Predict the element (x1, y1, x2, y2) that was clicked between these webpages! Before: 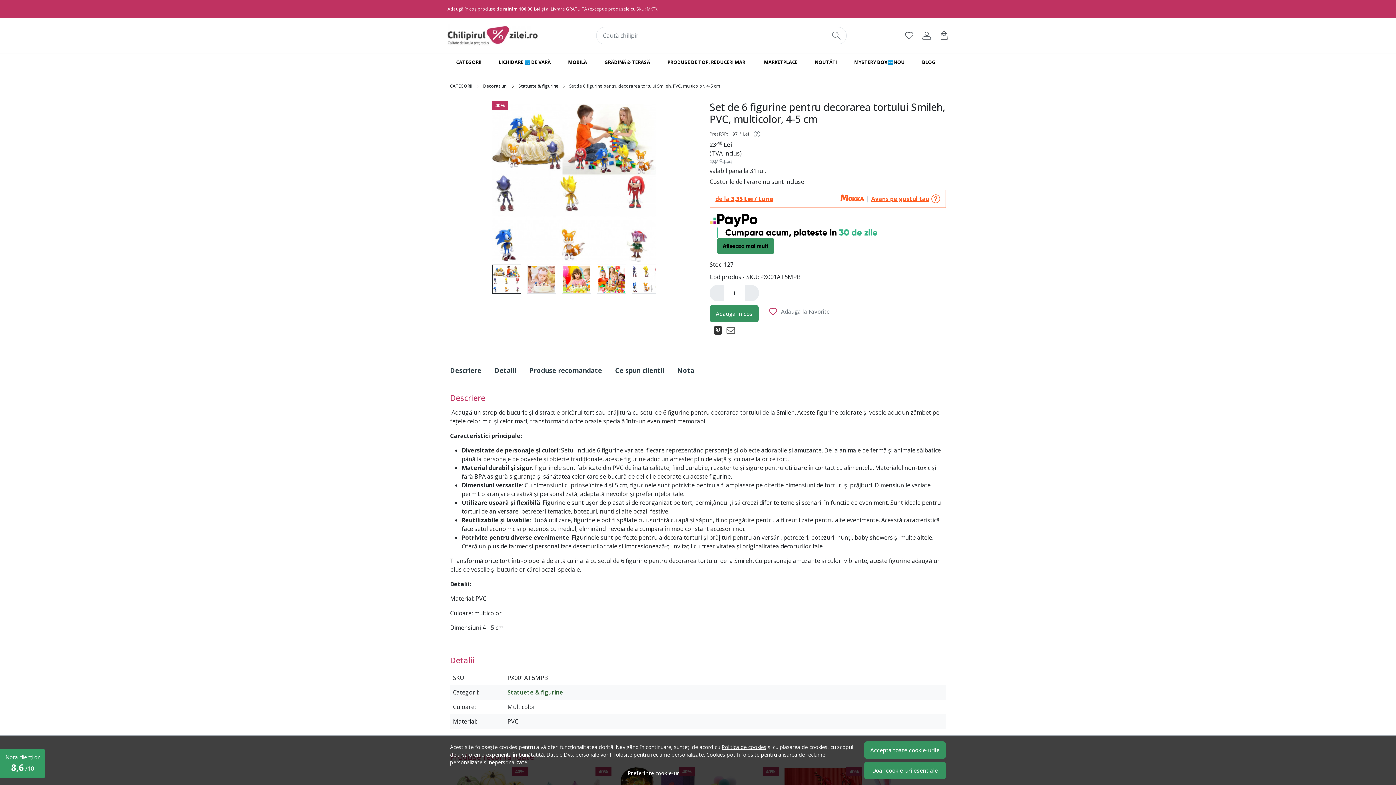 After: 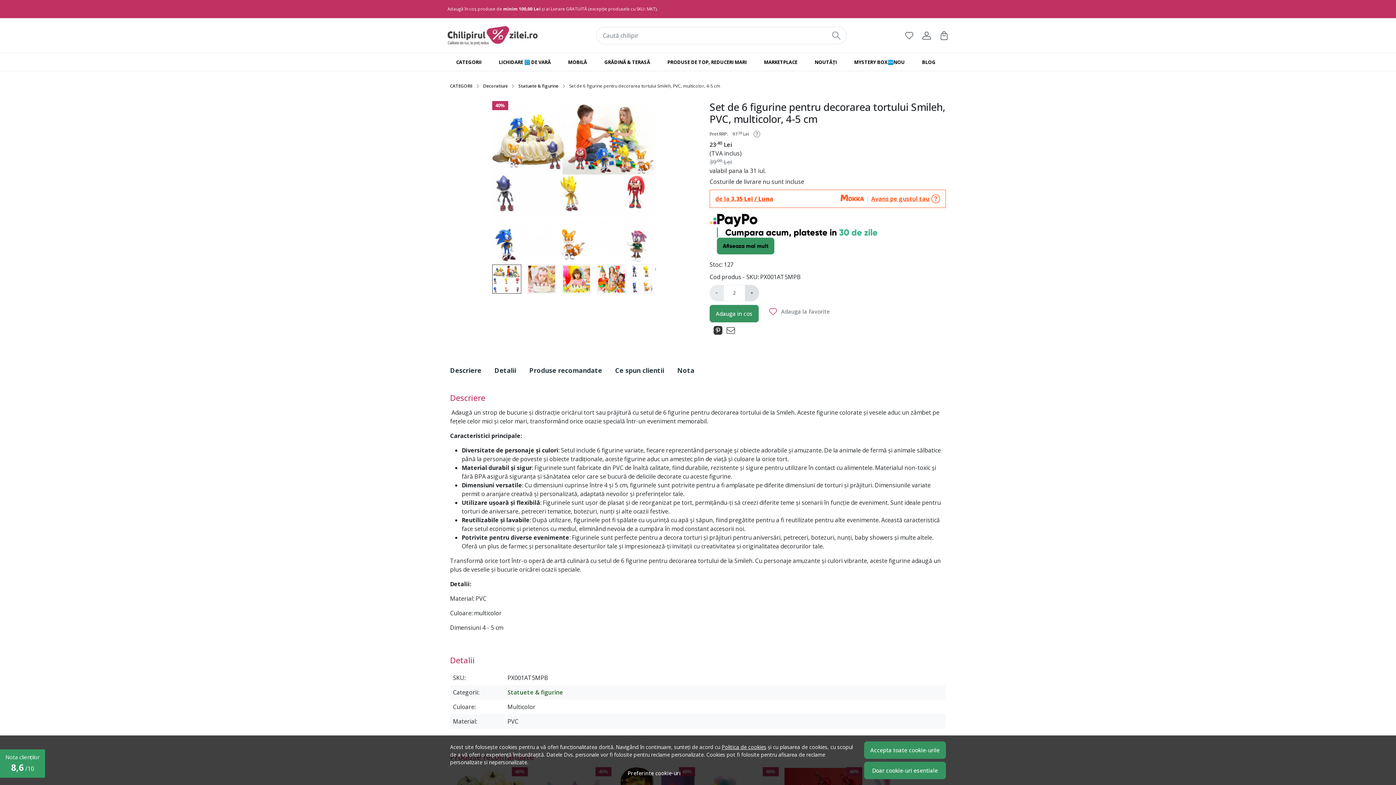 Action: bbox: (745, 285, 759, 301) label: +